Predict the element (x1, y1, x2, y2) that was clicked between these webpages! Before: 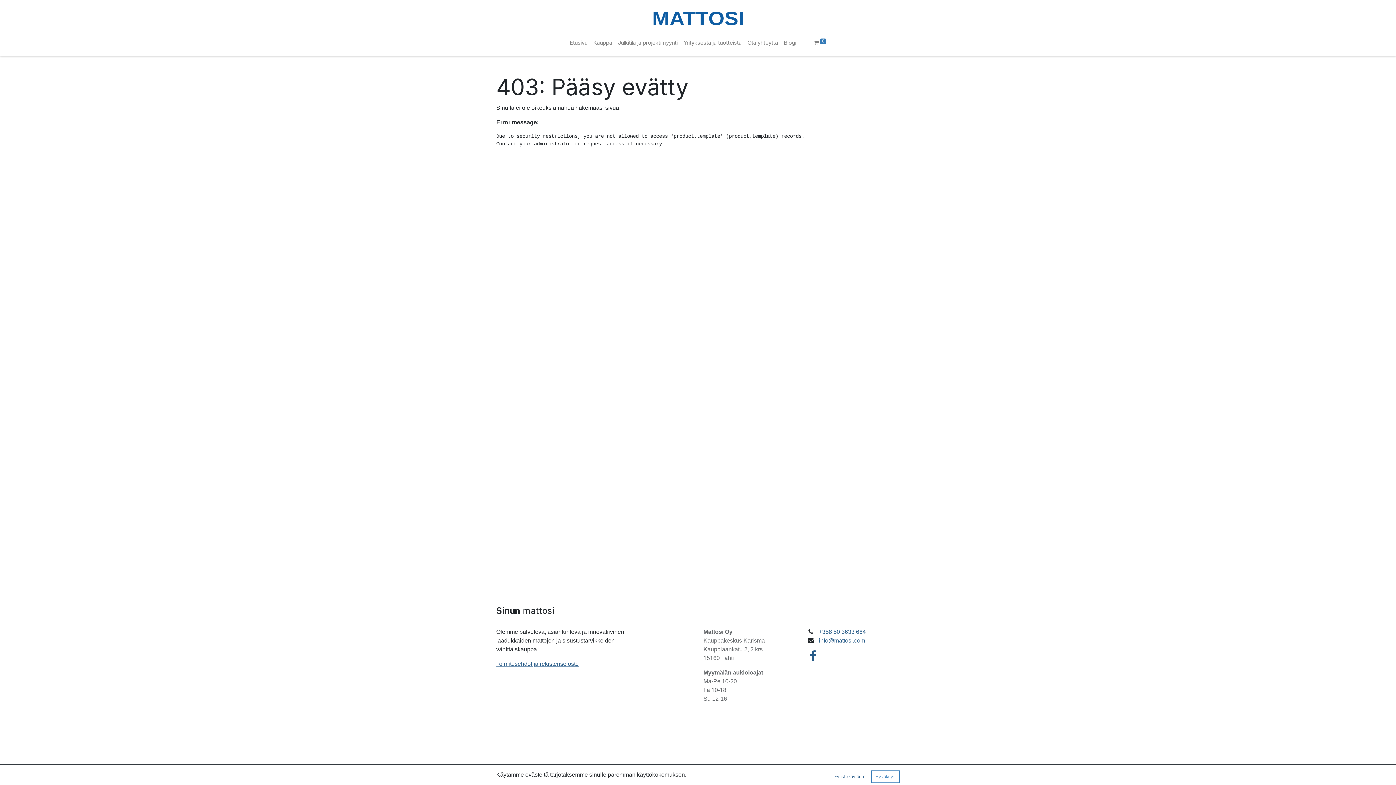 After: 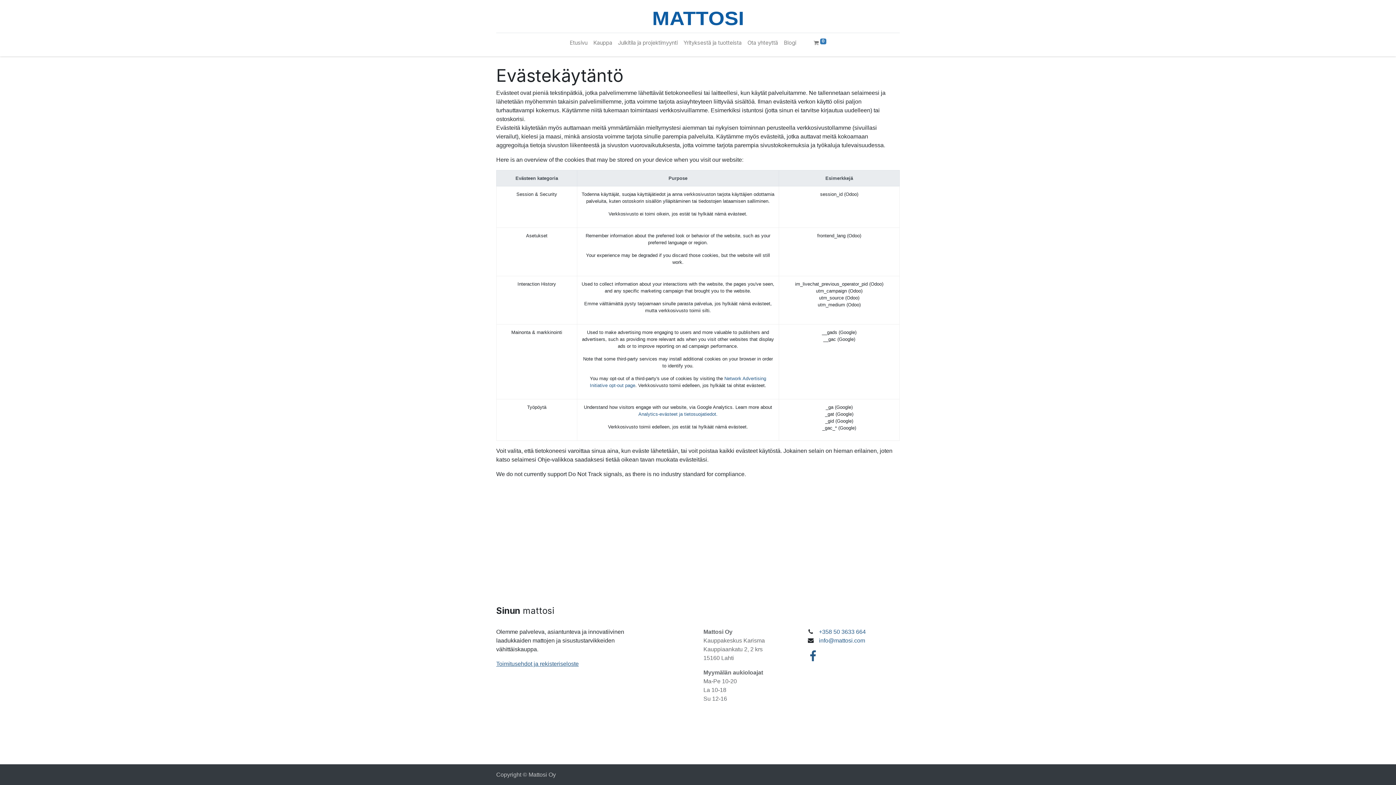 Action: bbox: (830, 770, 870, 783) label: Evästekäytäntö